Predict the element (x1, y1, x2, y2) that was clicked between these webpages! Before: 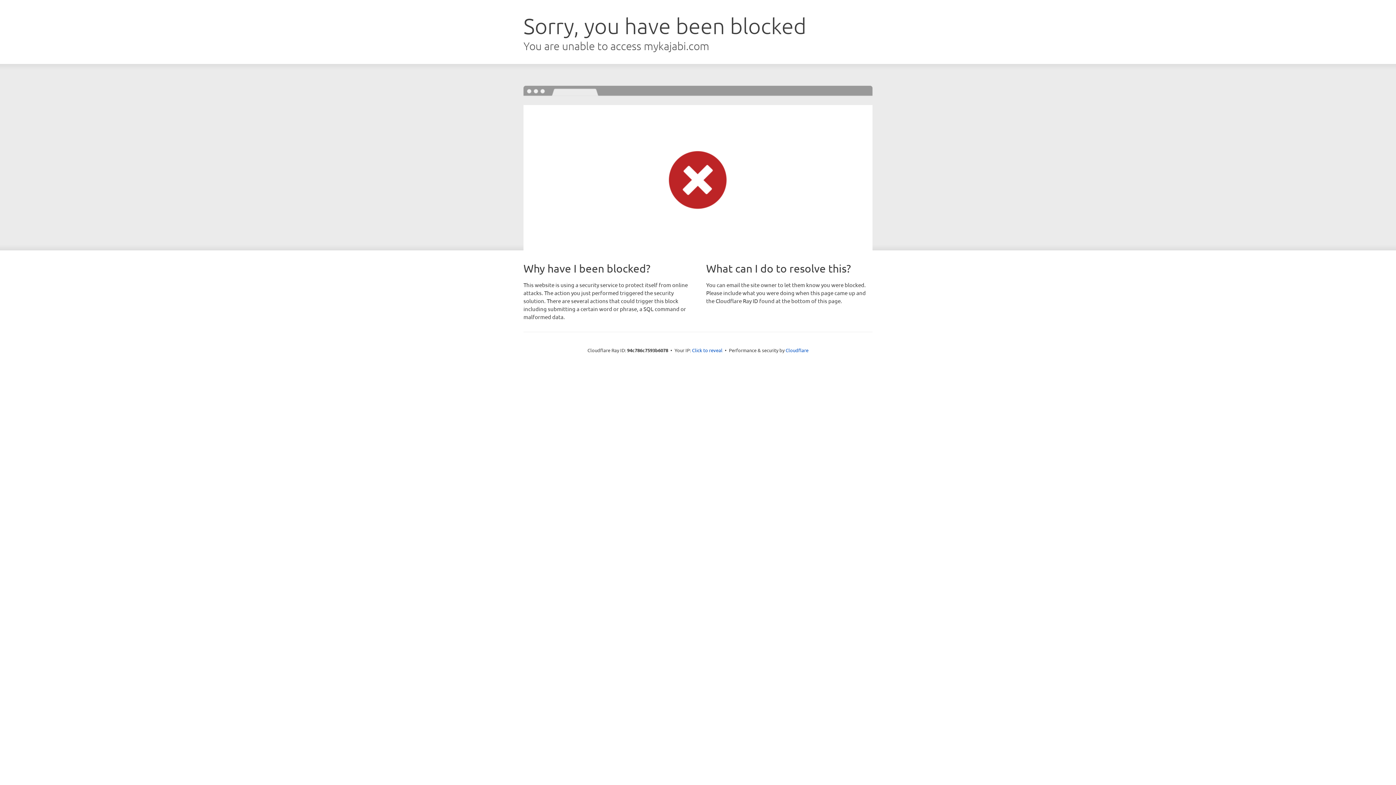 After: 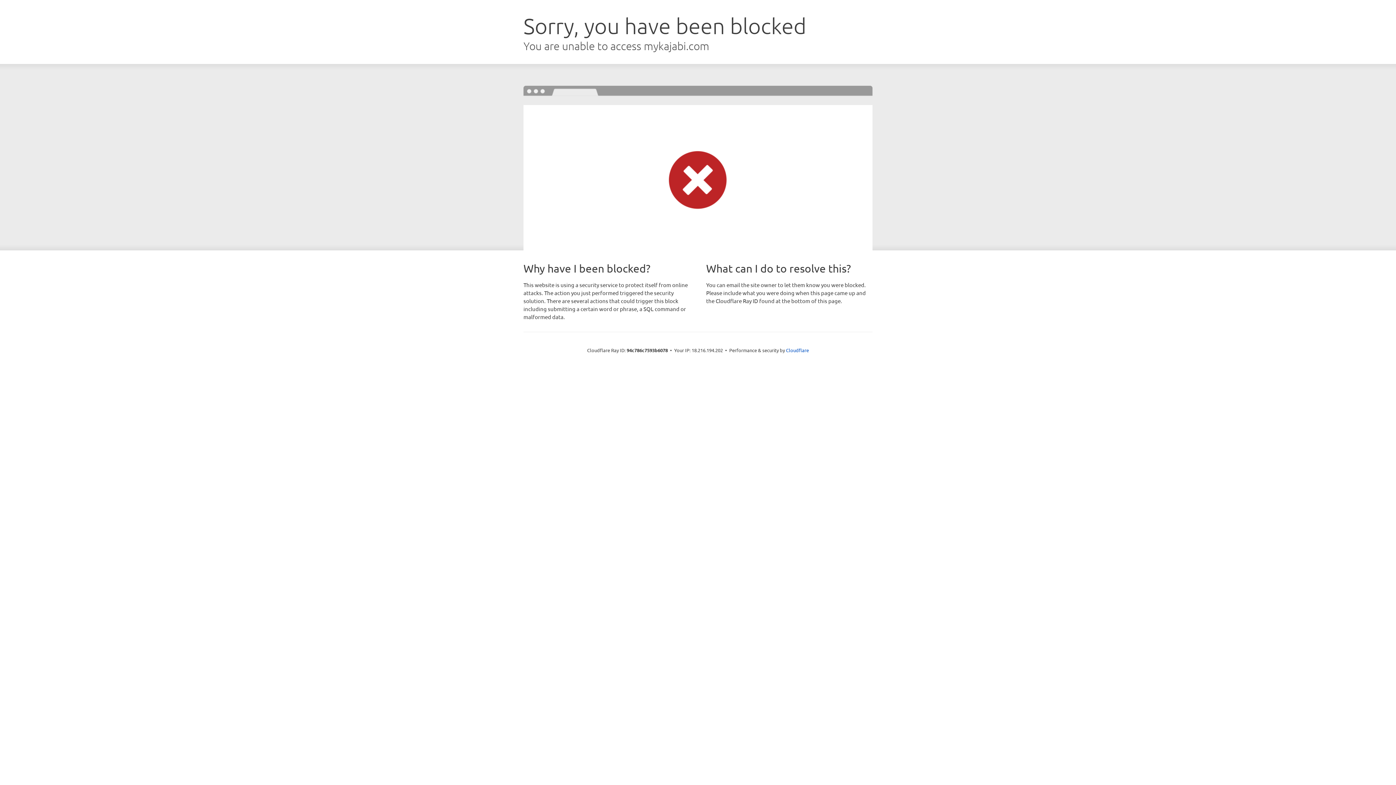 Action: label: Click to reveal bbox: (692, 346, 722, 353)